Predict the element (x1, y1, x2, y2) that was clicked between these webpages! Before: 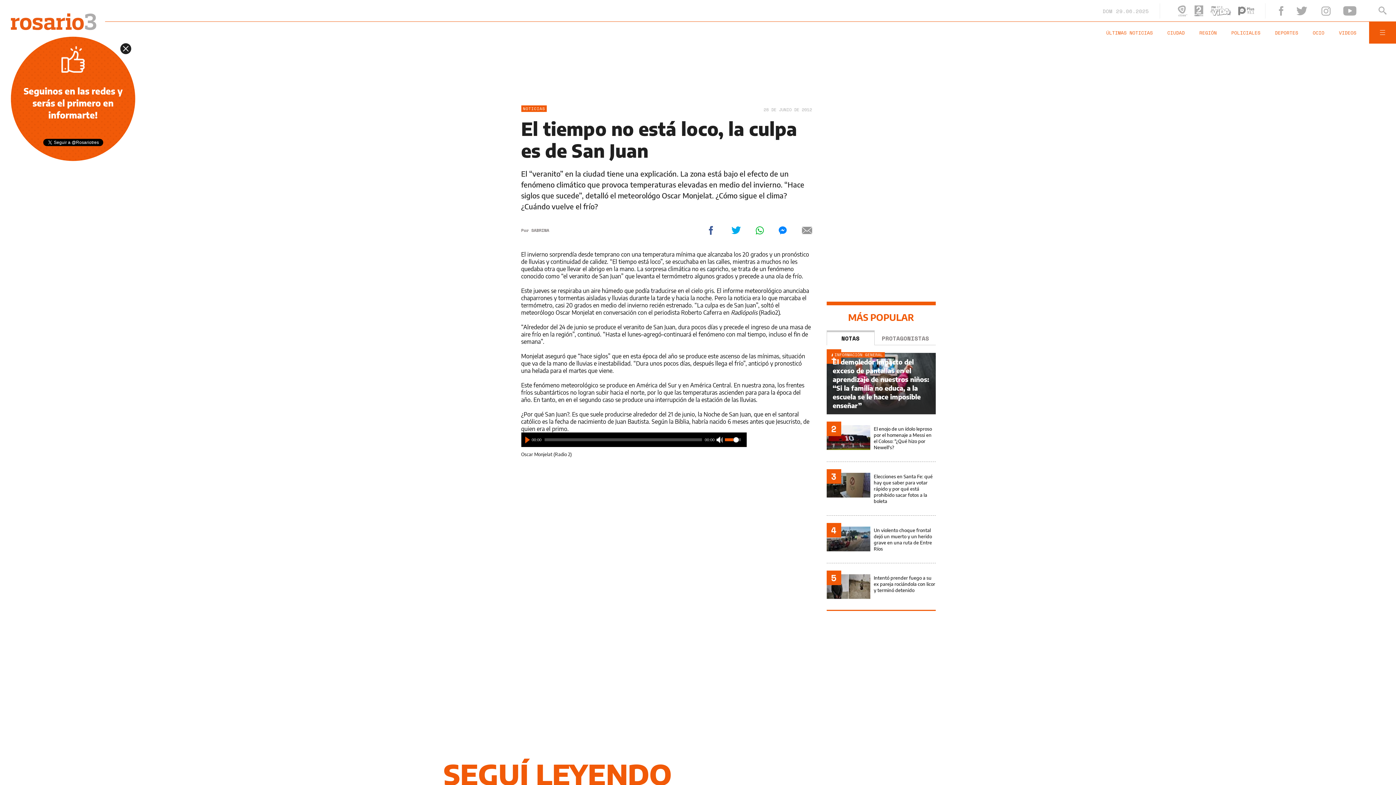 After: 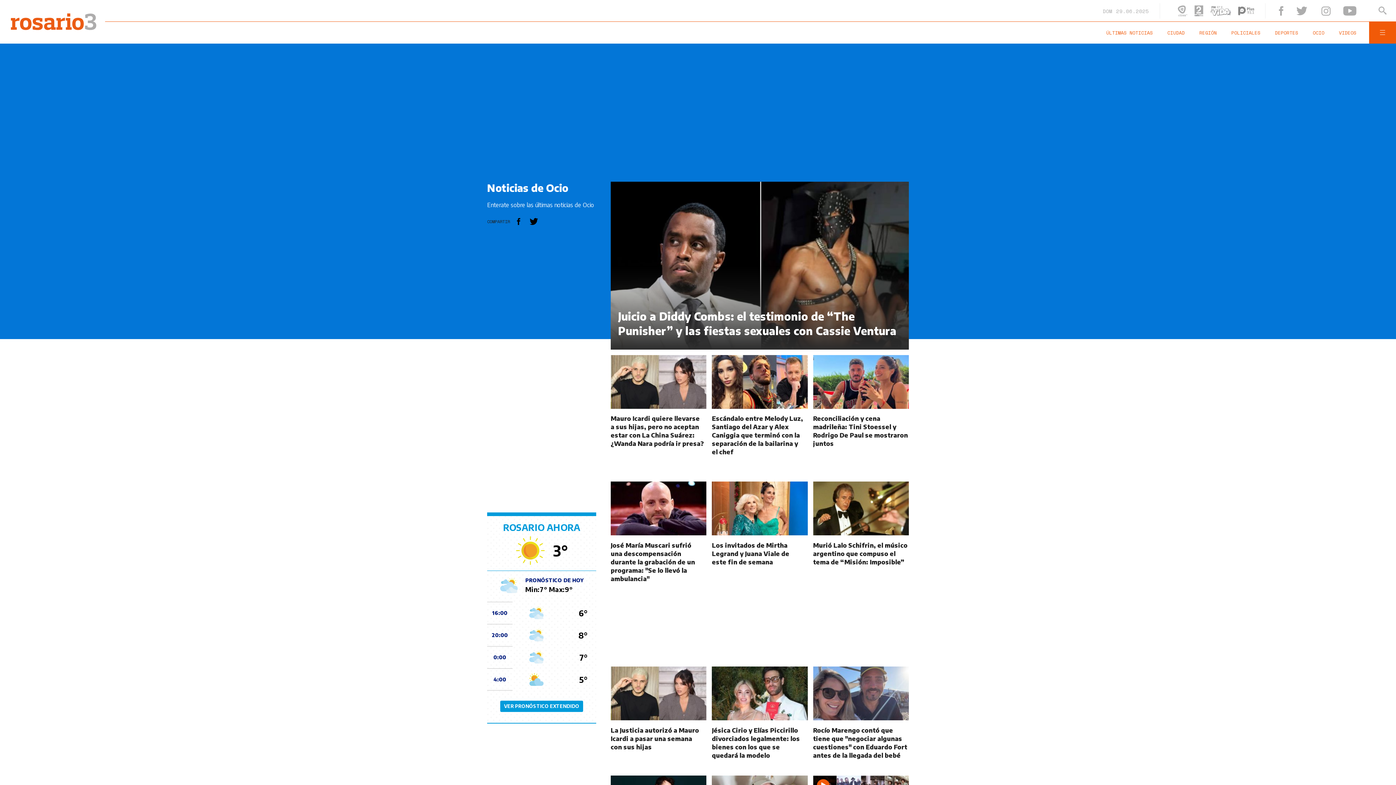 Action: label: OCIO bbox: (1313, 29, 1339, 36)